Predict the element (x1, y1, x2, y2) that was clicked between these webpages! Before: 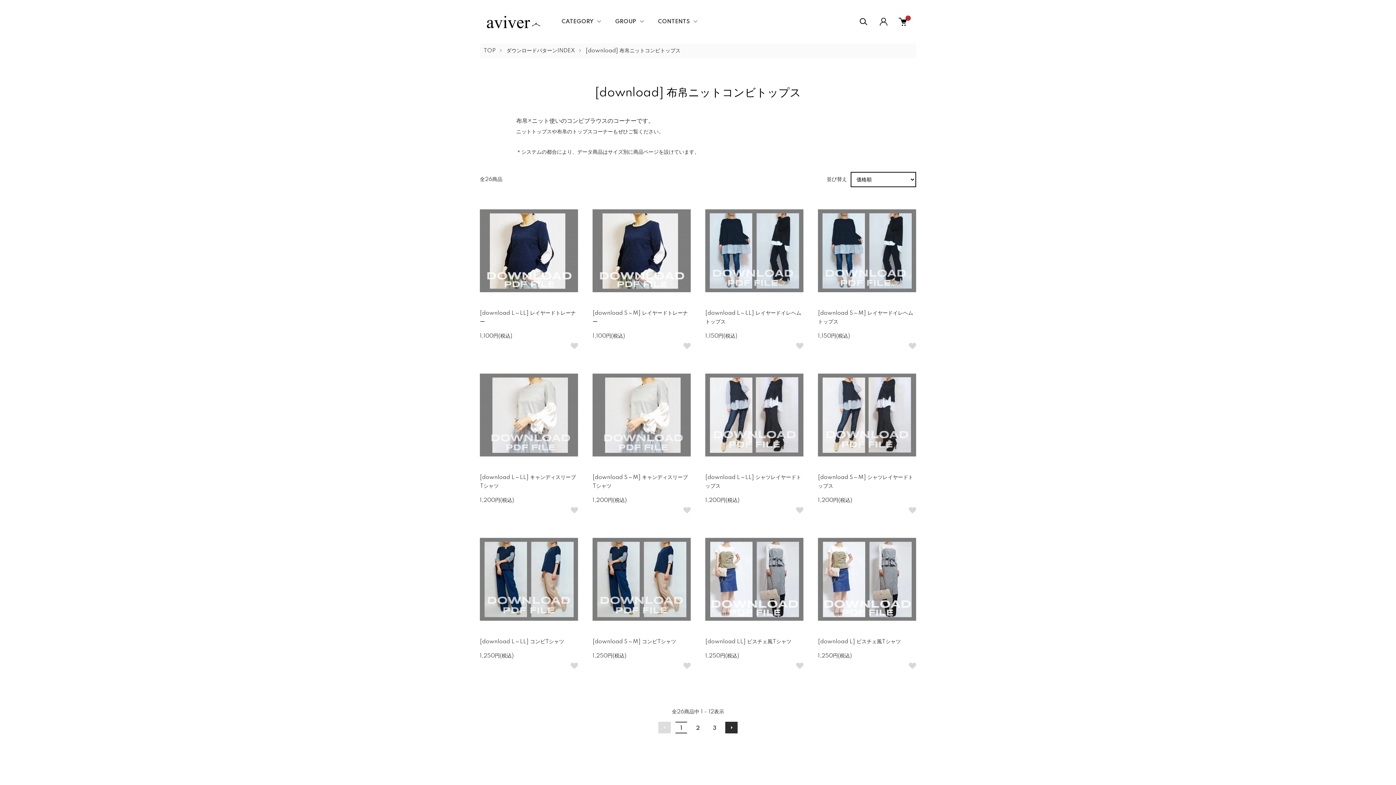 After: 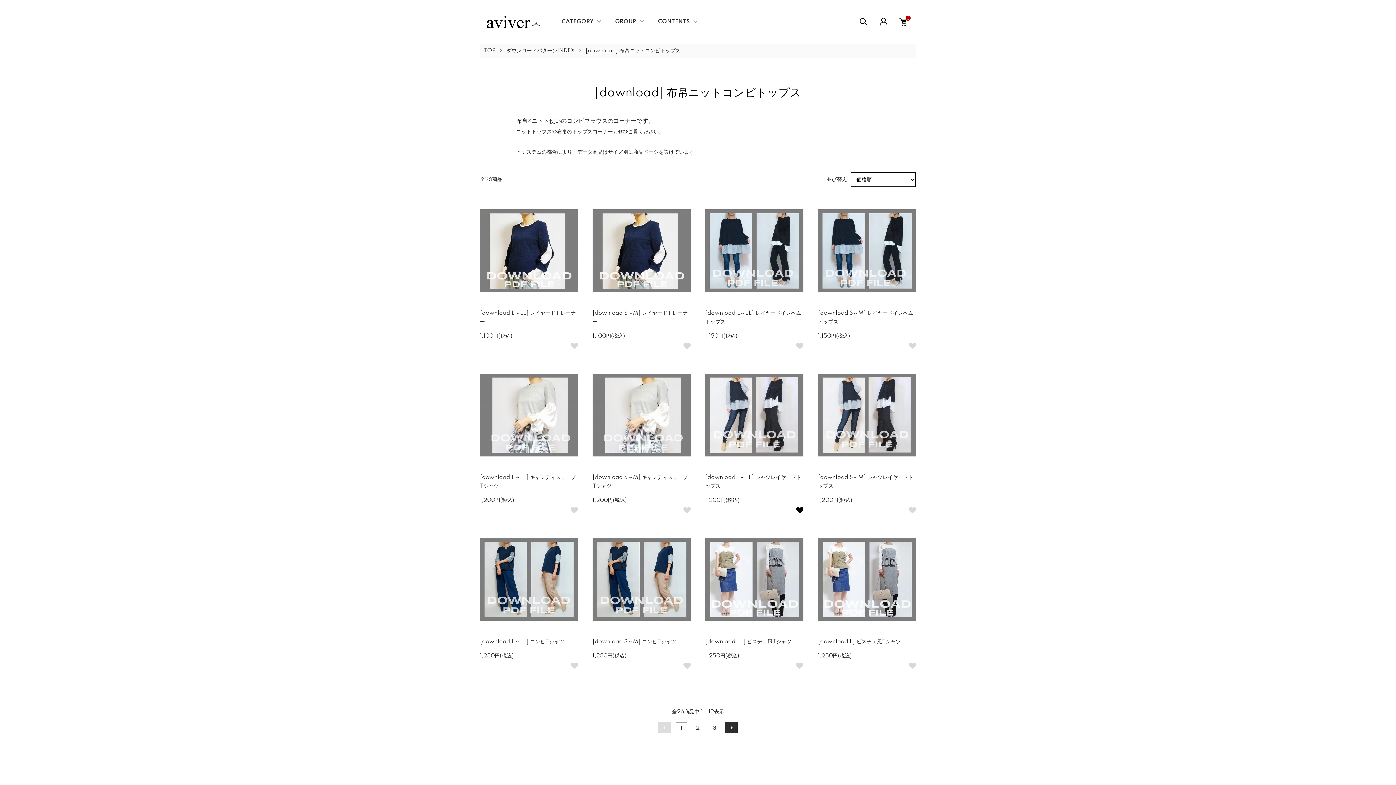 Action: bbox: (796, 506, 803, 514)